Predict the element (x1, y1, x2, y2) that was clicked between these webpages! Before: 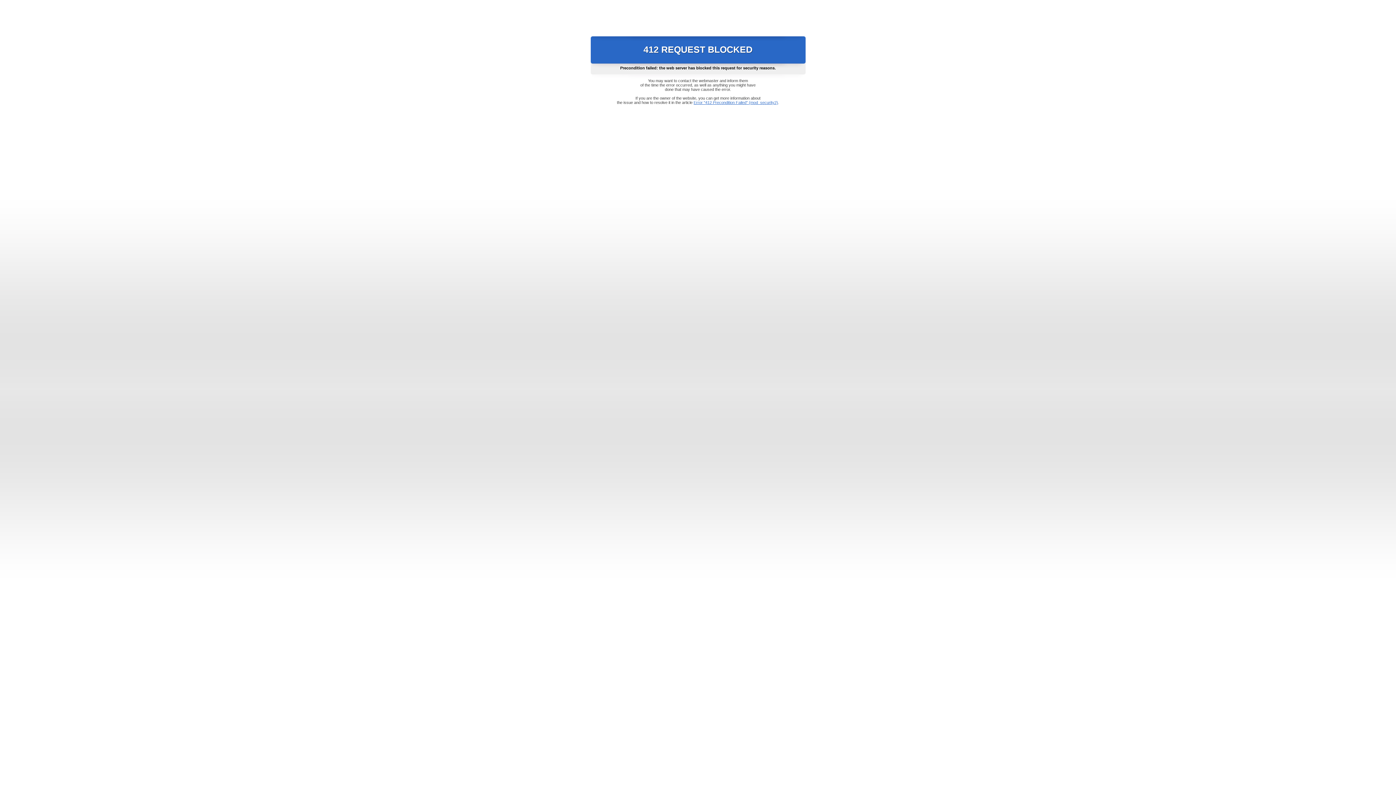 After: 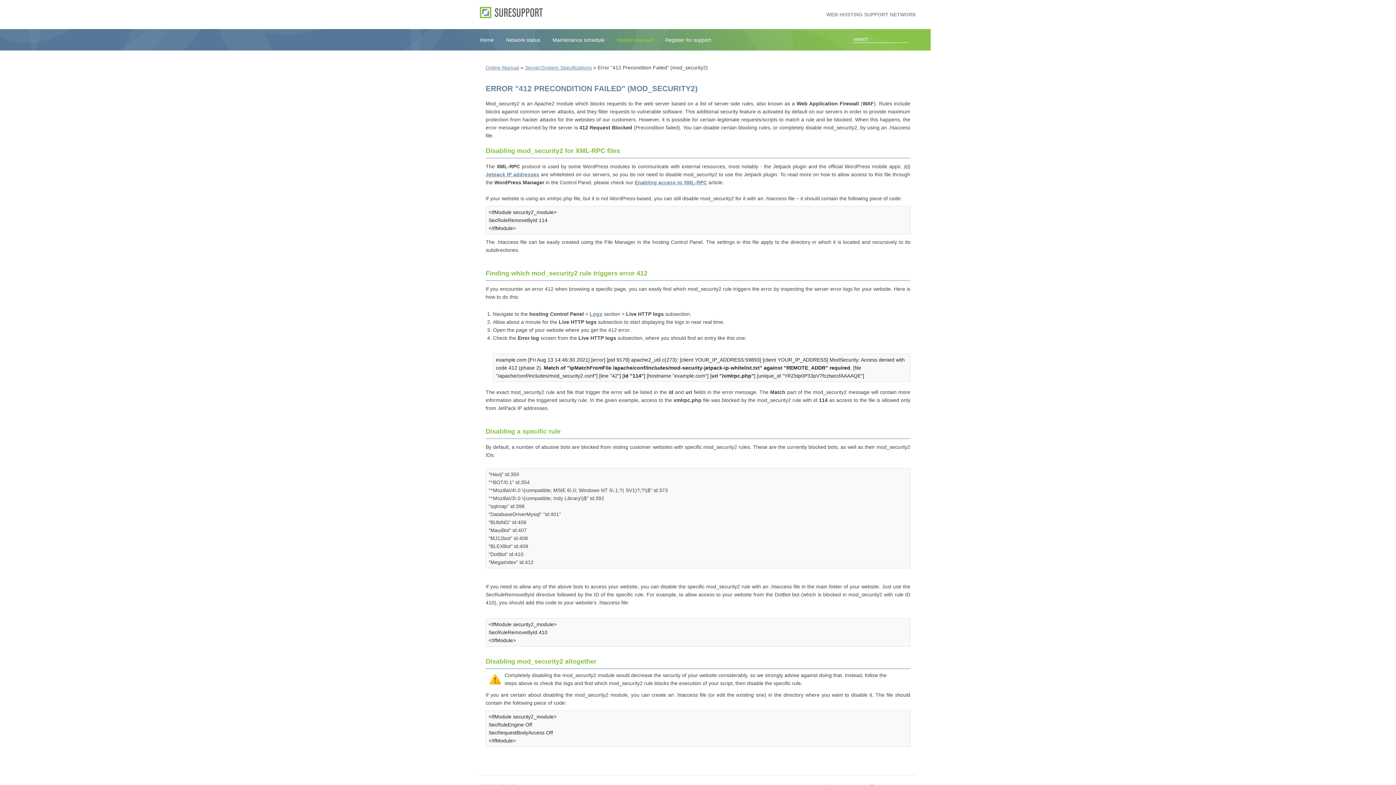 Action: label: Error "412 Precondition Failed" (mod_security2) bbox: (693, 100, 778, 104)